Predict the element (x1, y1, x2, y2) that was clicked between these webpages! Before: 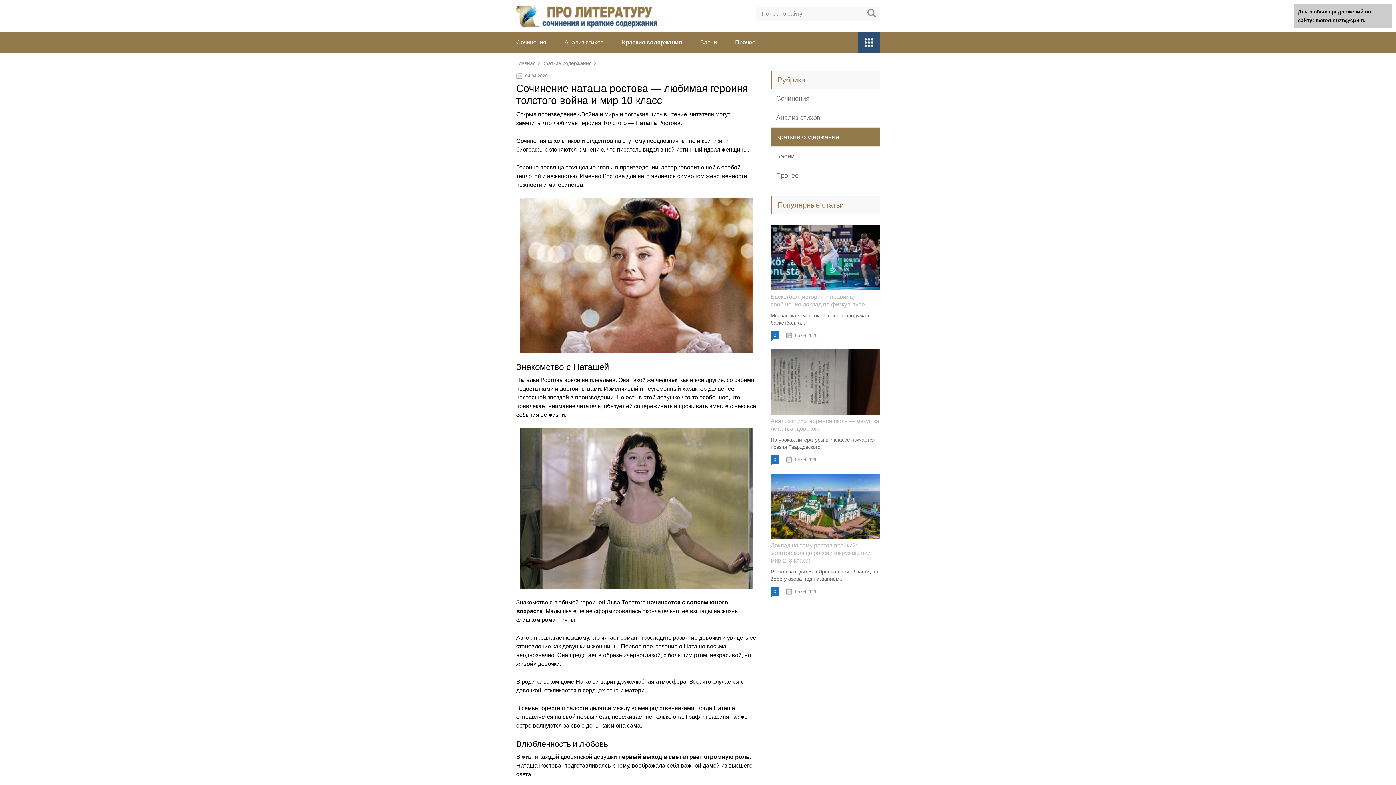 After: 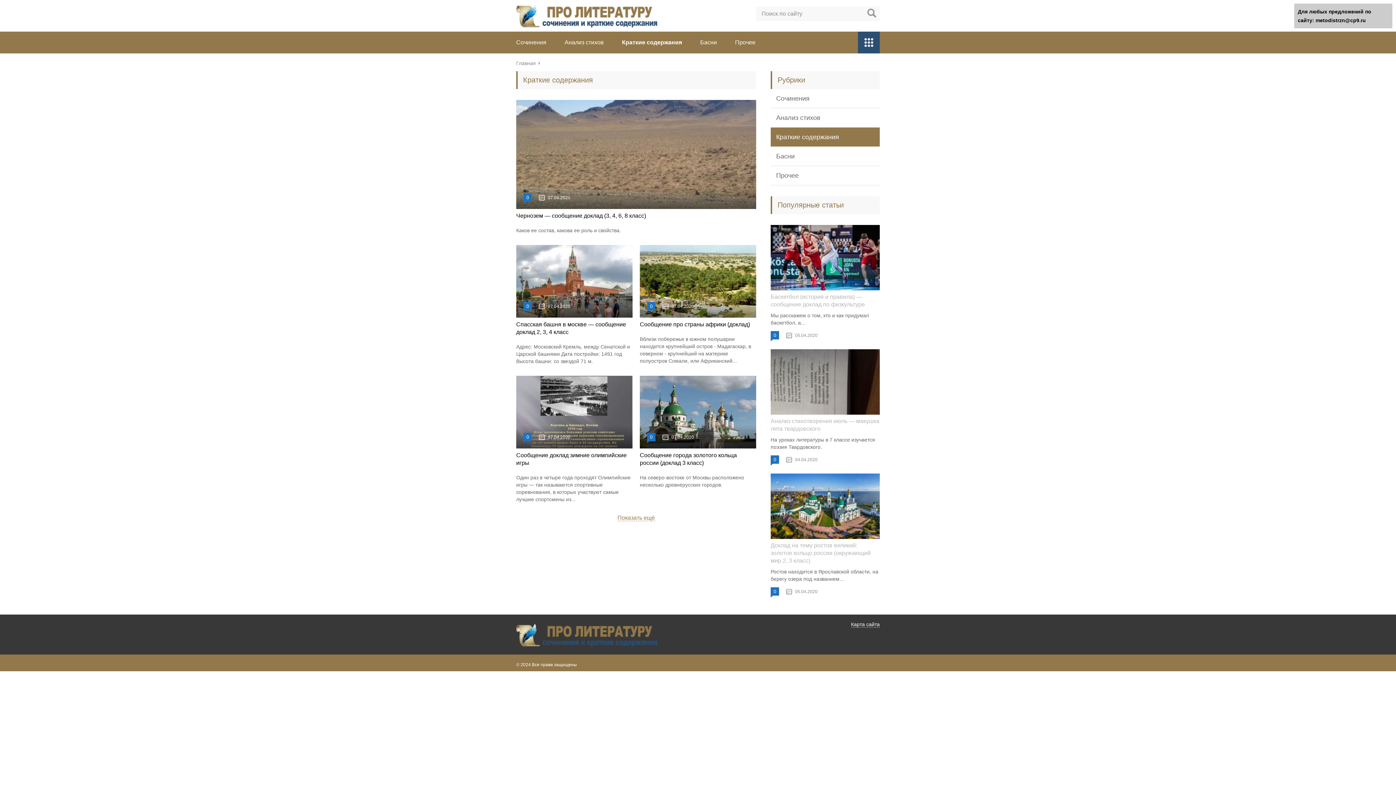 Action: label: Краткие содержания bbox: (542, 60, 592, 66)